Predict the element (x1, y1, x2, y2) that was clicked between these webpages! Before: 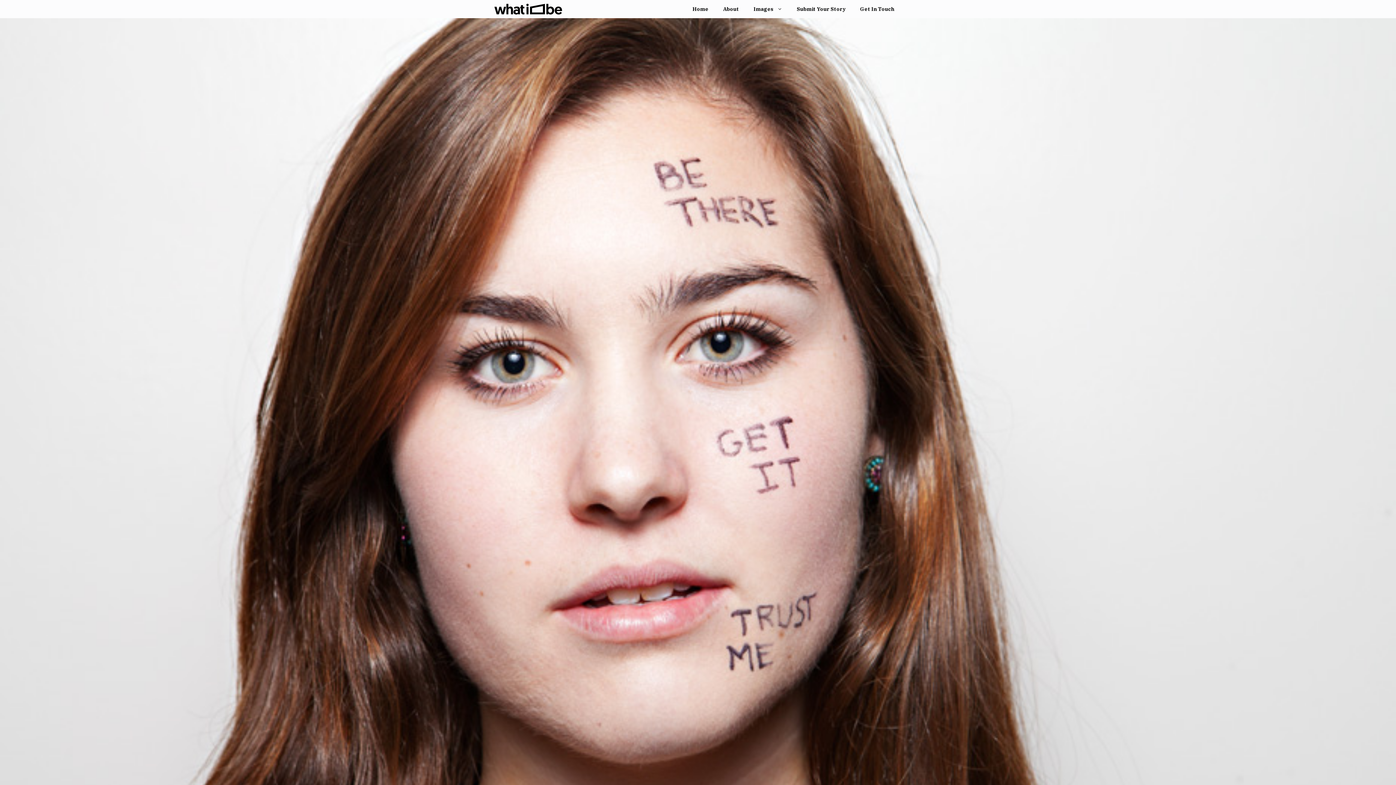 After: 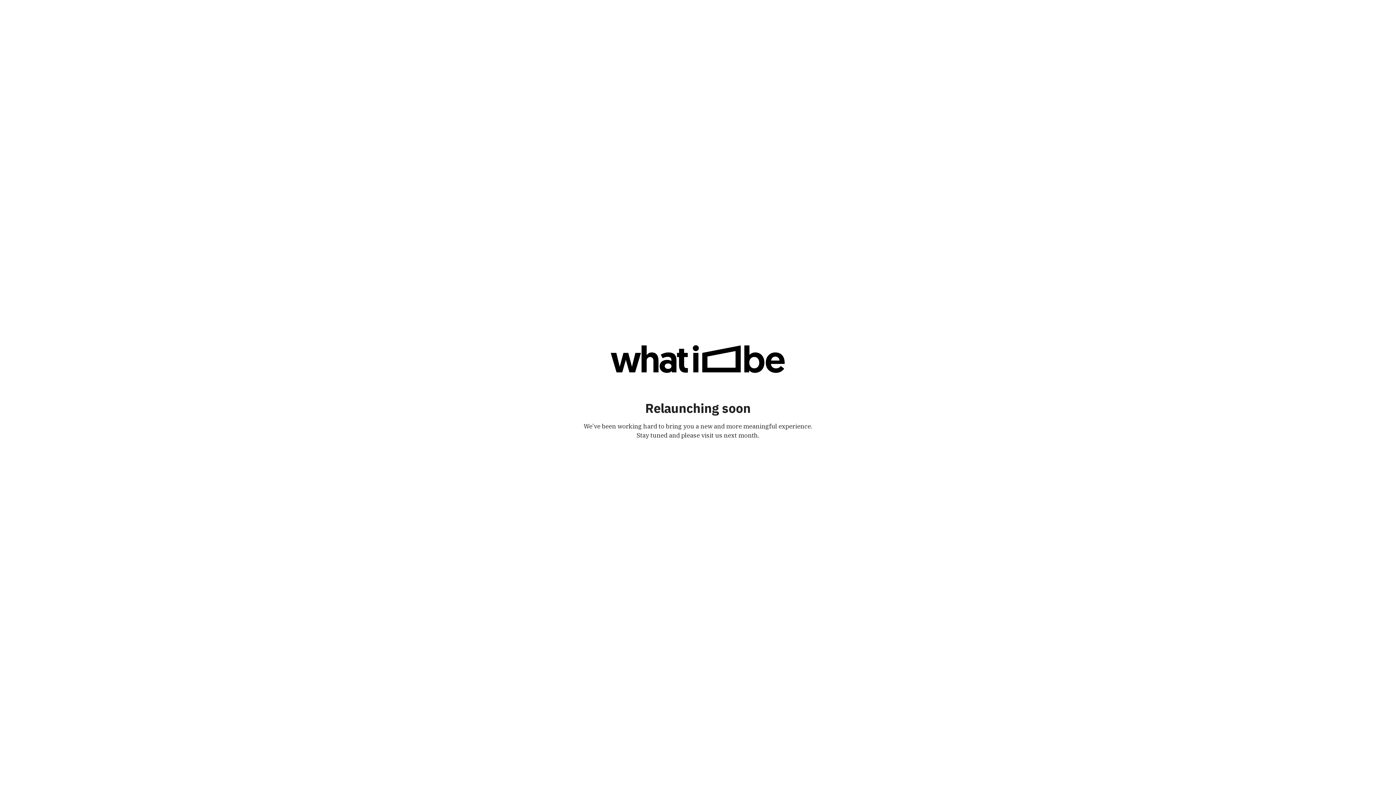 Action: bbox: (494, 0, 562, 18)